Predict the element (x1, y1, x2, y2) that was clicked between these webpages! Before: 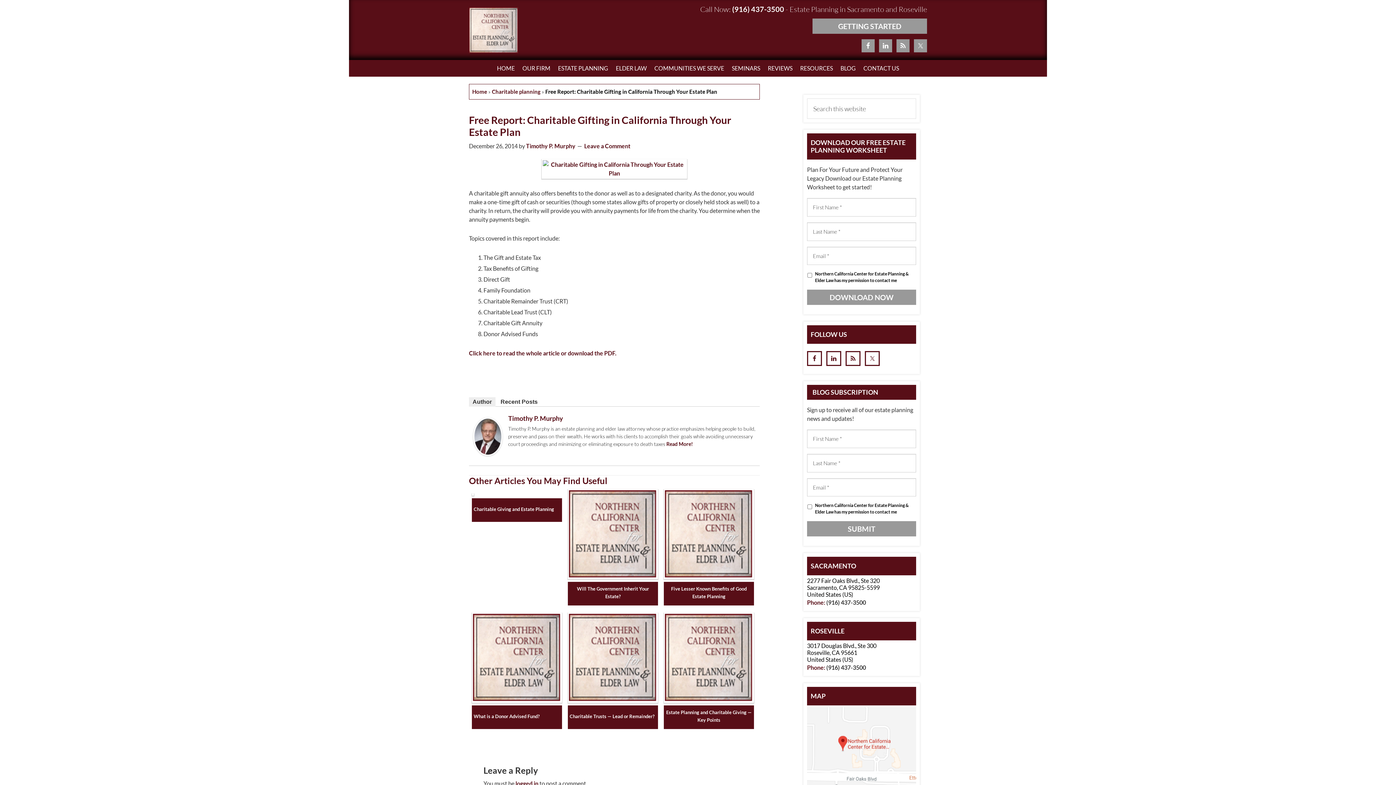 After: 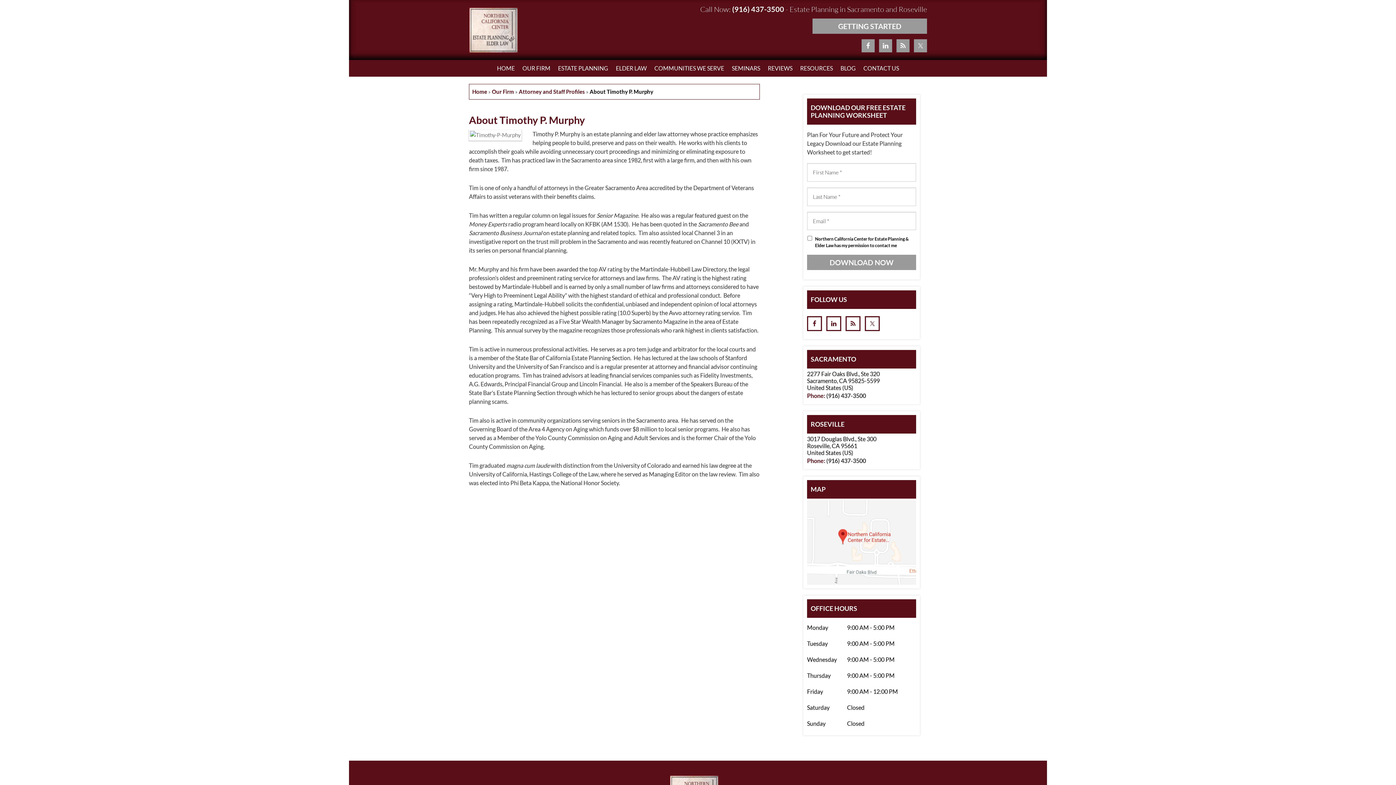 Action: bbox: (666, 441, 693, 447) label: Read More!